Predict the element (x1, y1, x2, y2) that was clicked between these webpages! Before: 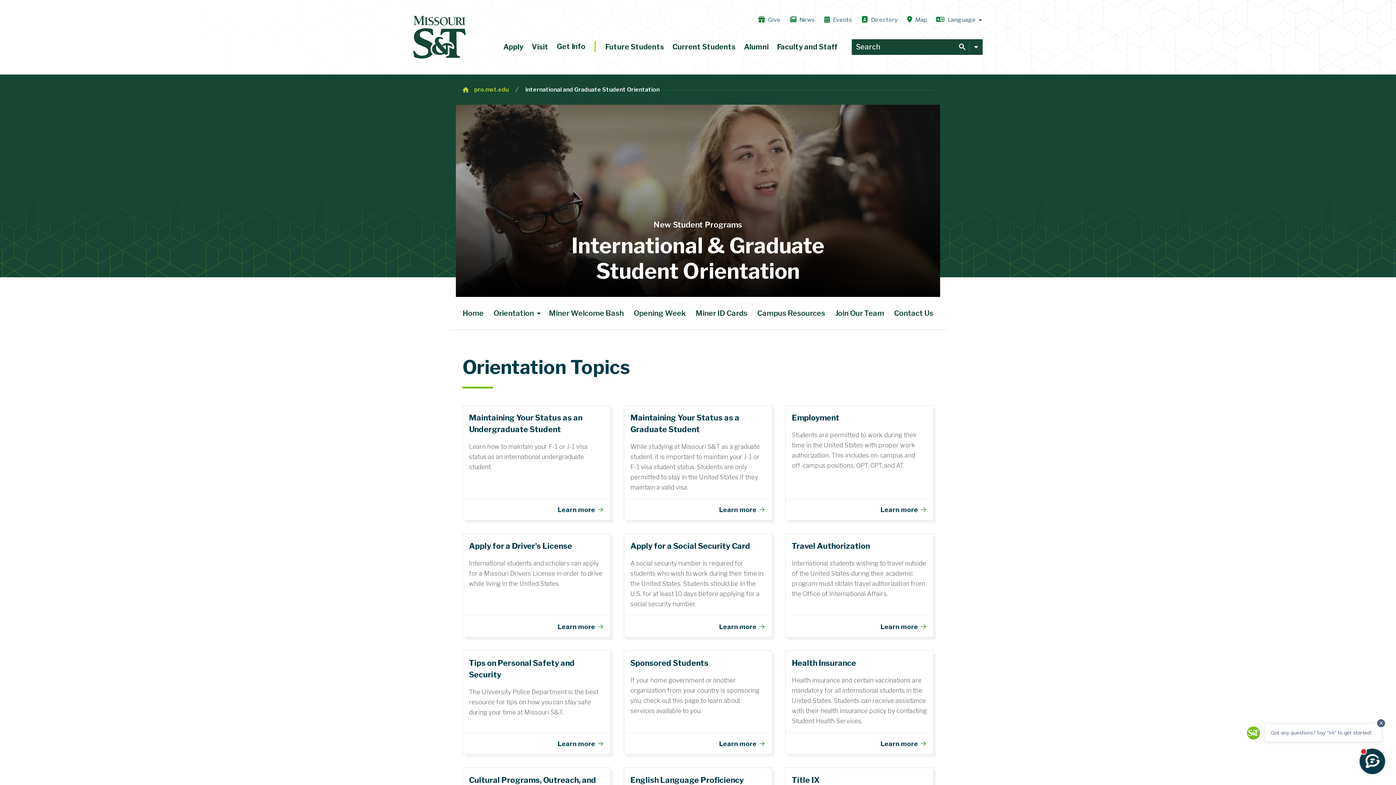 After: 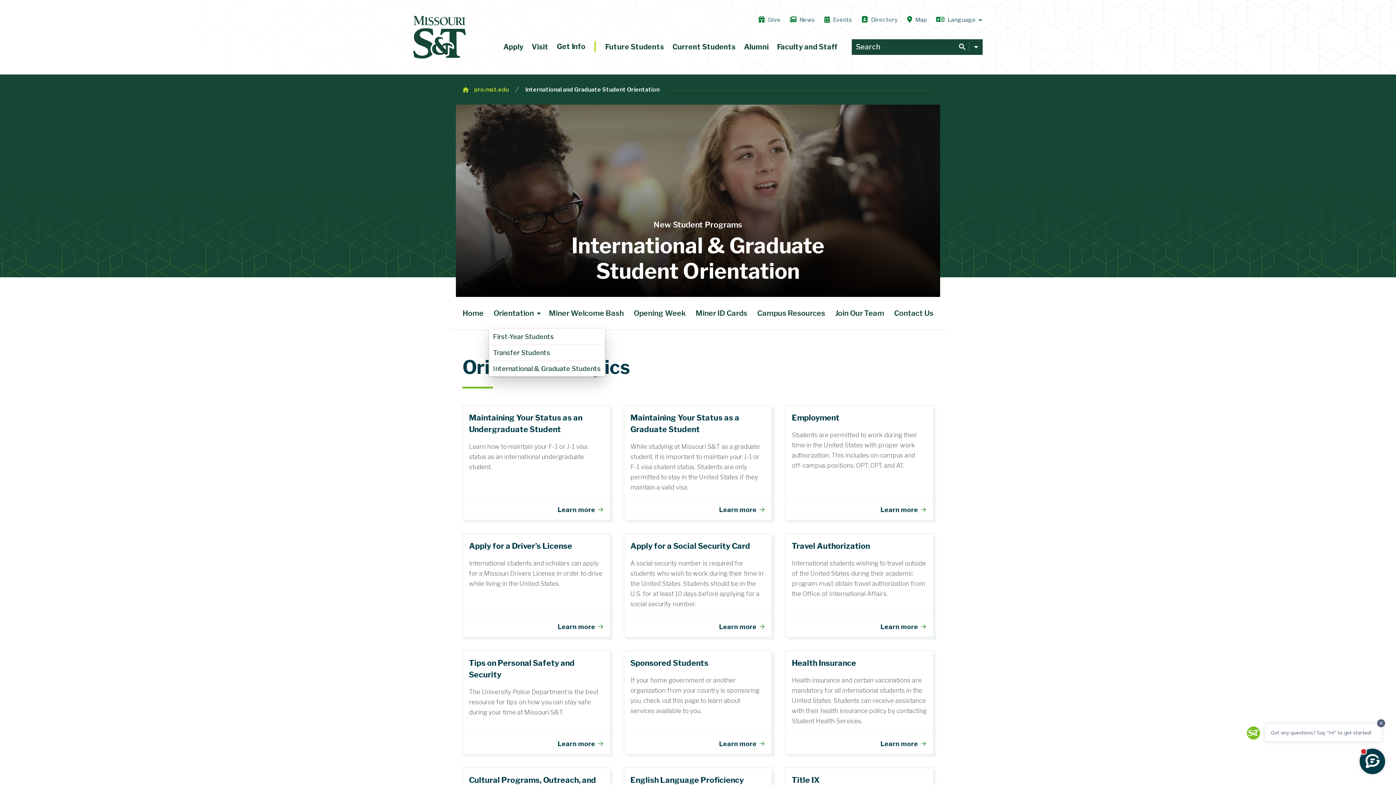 Action: bbox: (488, 296, 543, 329) label: Orientation